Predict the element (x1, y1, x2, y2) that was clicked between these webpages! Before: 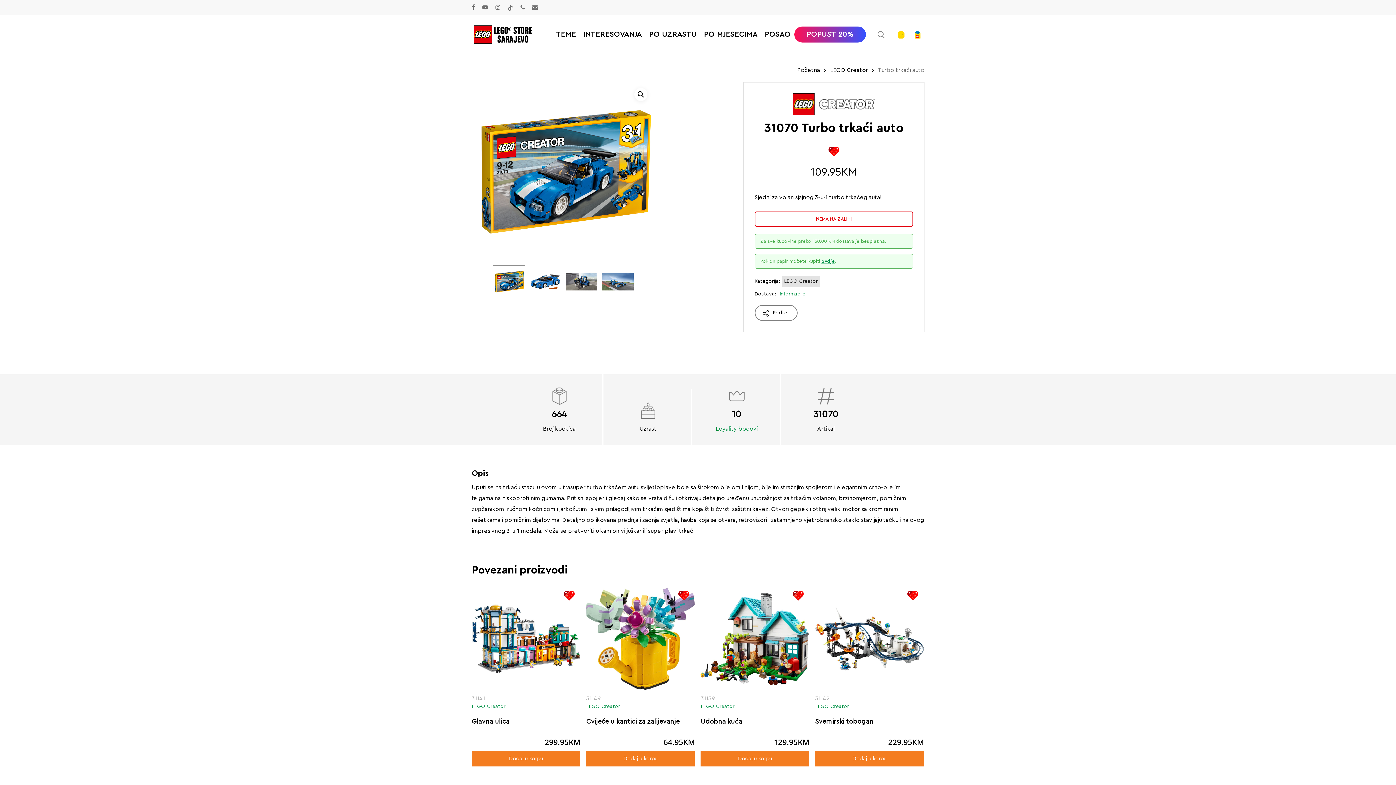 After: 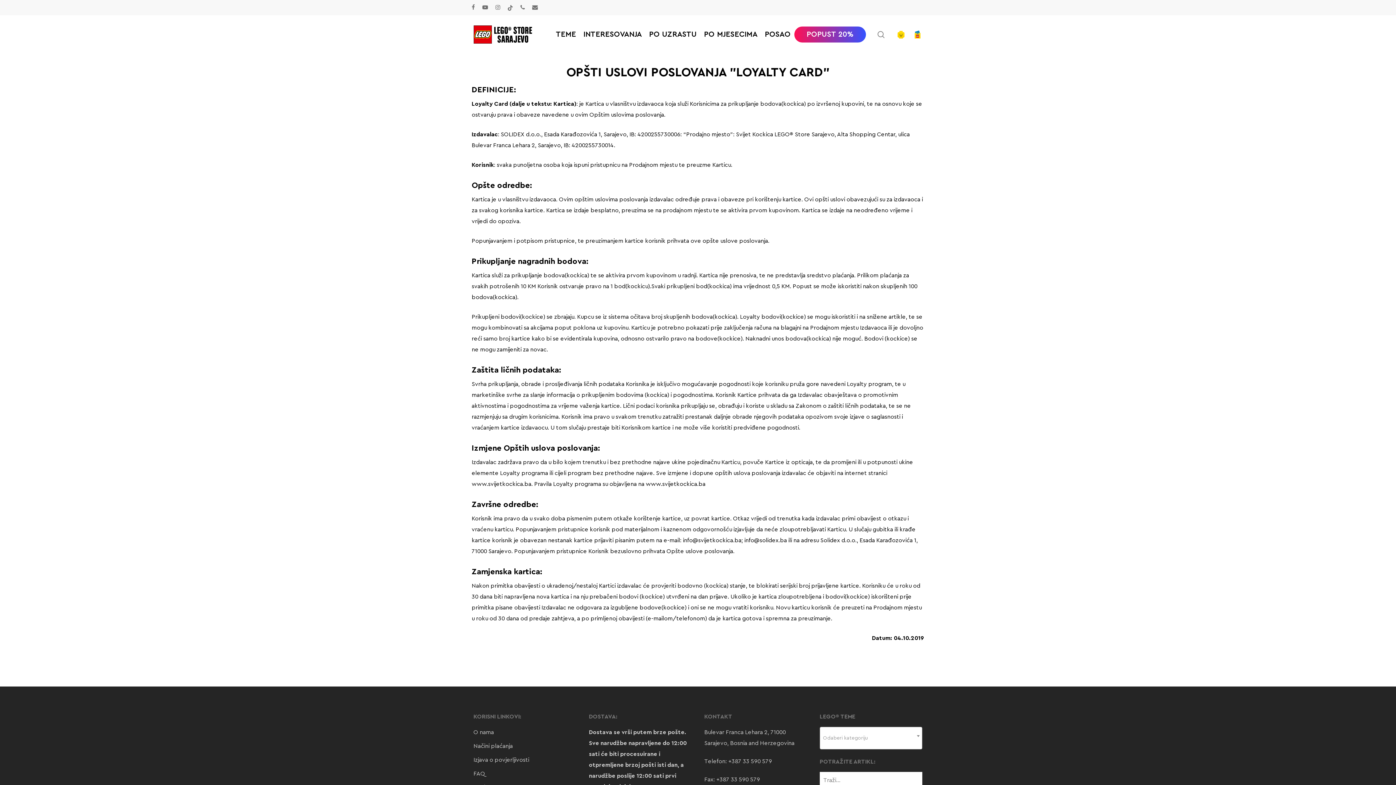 Action: bbox: (716, 426, 757, 431) label: Loyality bodovi